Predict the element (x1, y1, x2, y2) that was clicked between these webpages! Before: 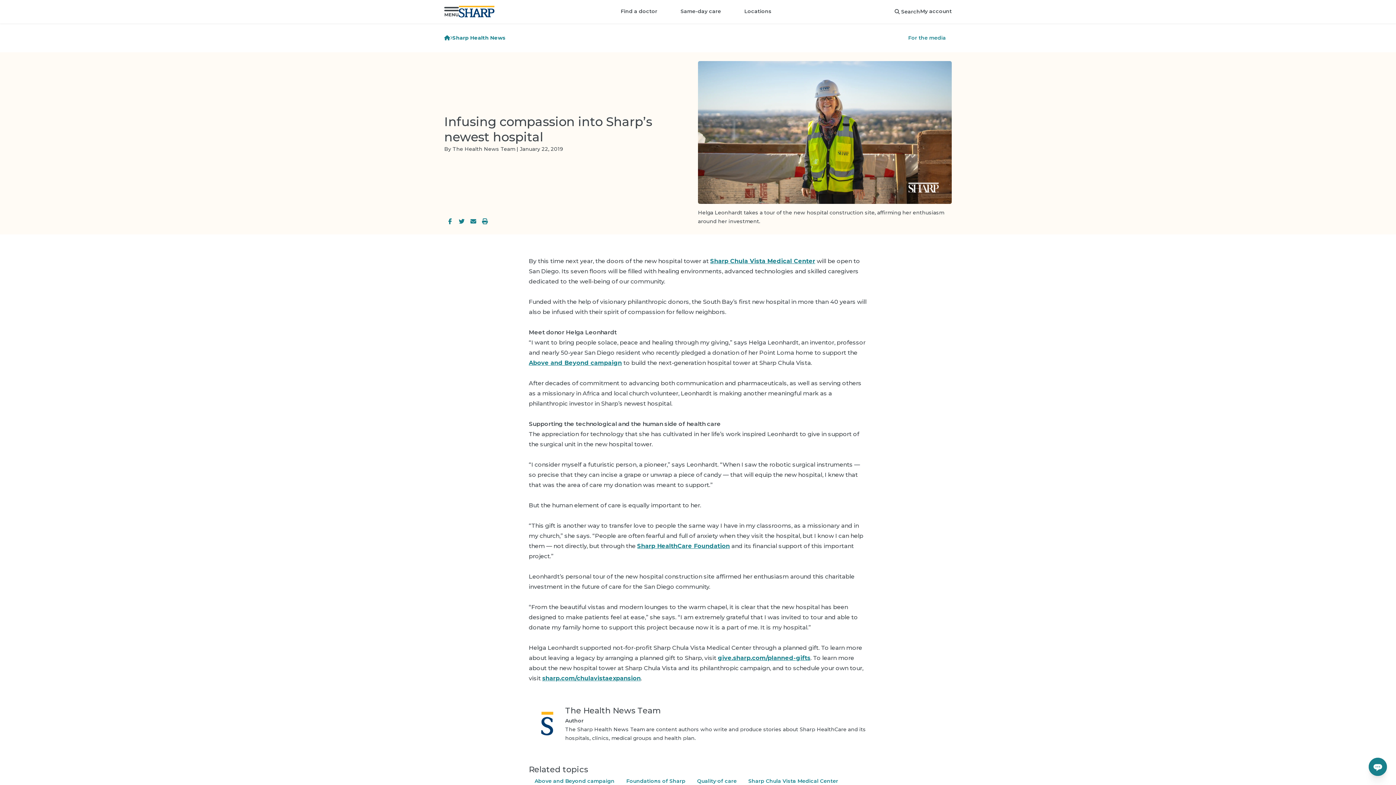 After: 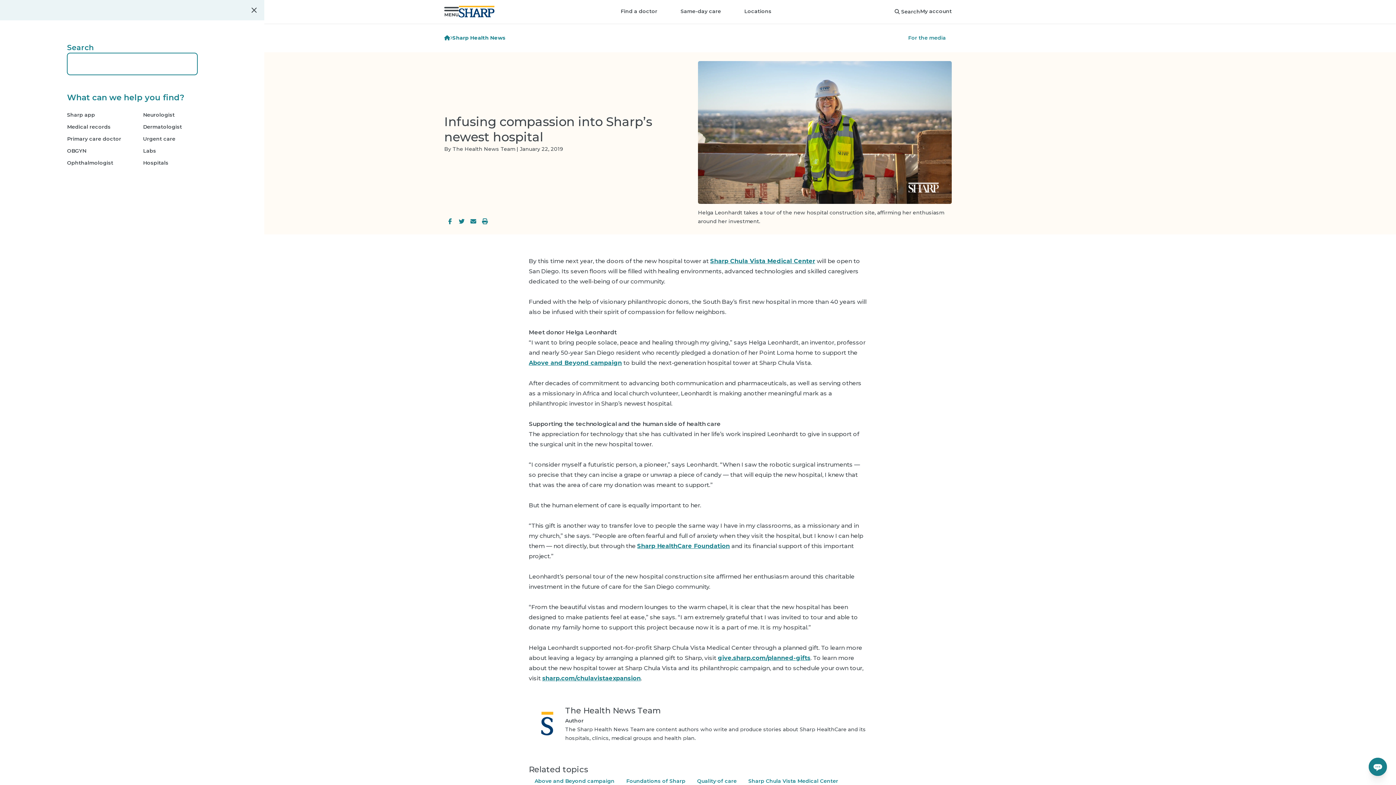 Action: label: Search bbox: (894, 7, 920, 16)